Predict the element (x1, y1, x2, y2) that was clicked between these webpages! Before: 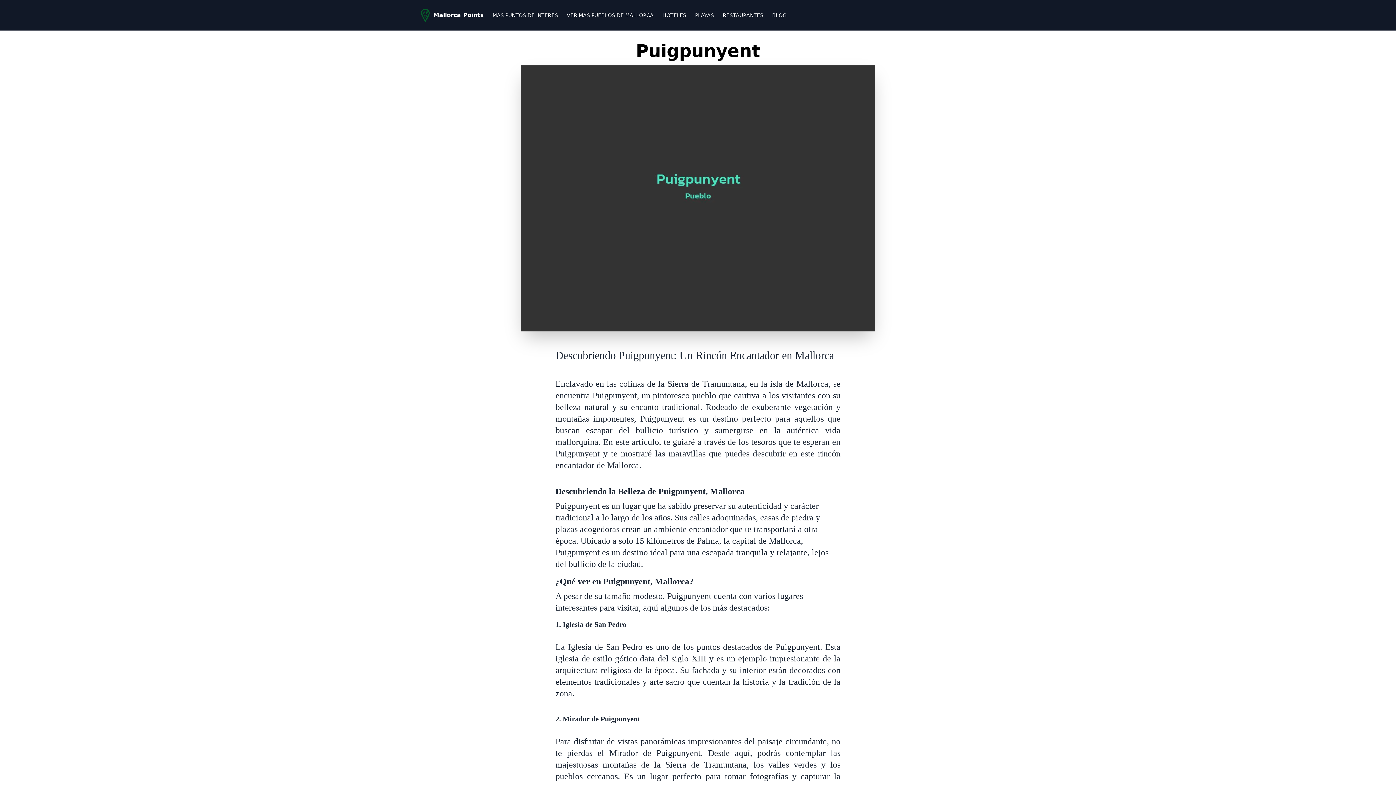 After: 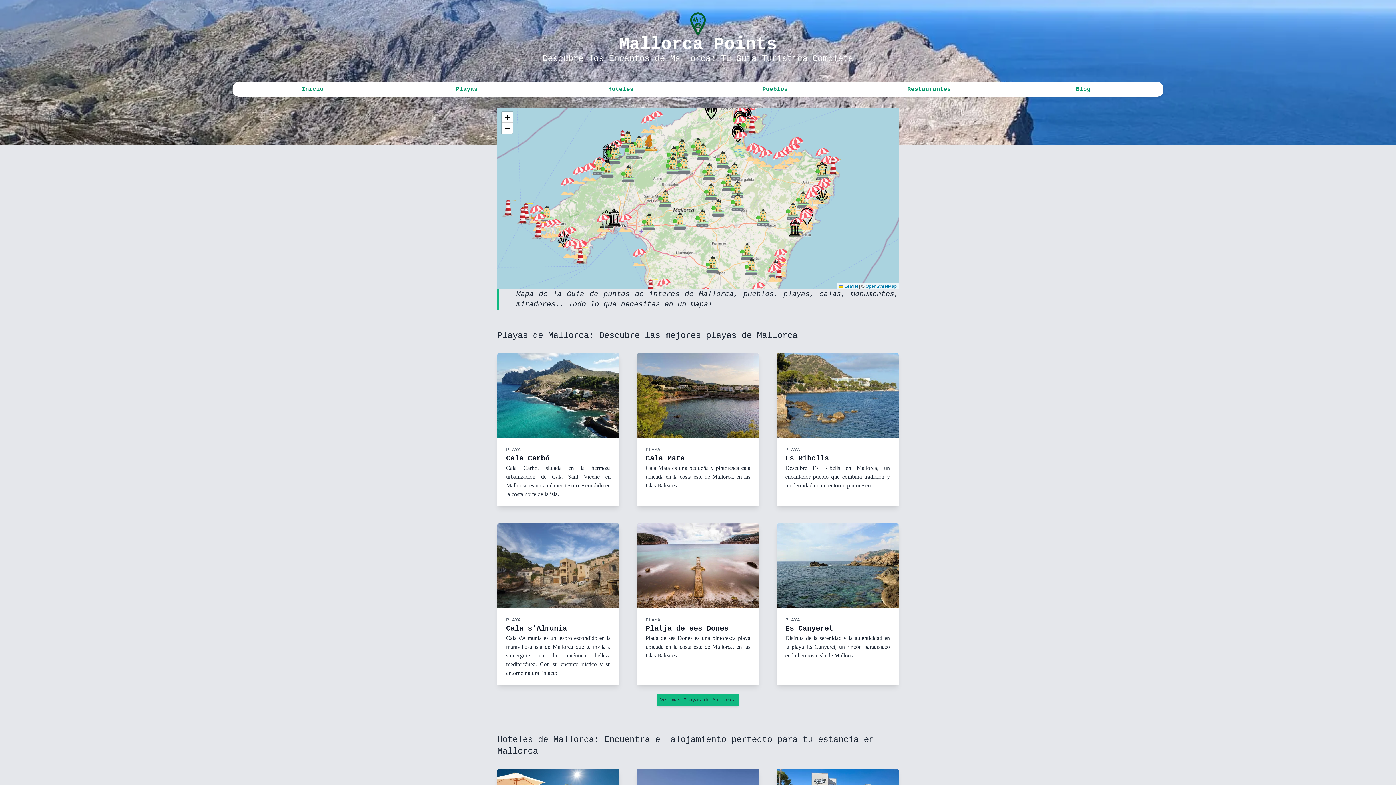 Action: label: Mallorca Points bbox: (418, 5, 484, 24)